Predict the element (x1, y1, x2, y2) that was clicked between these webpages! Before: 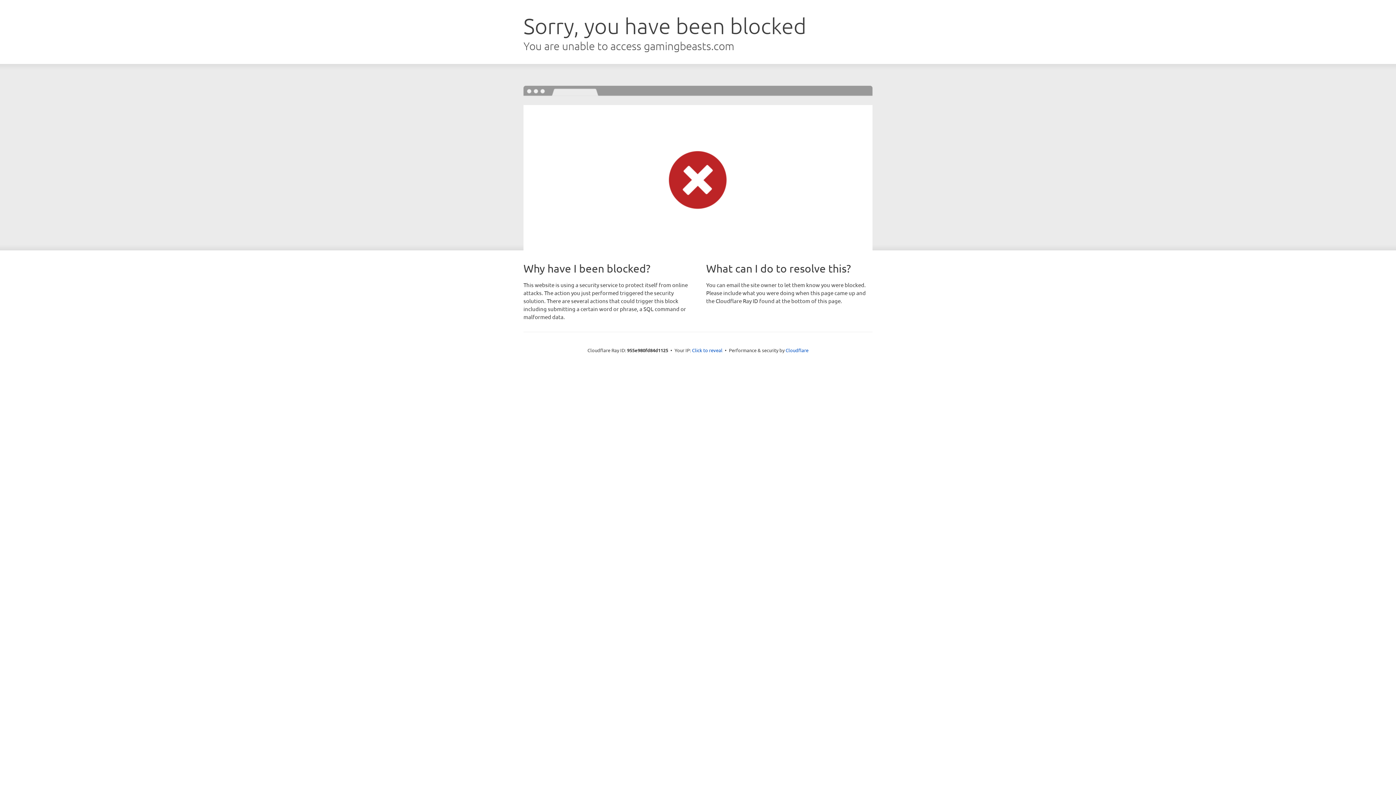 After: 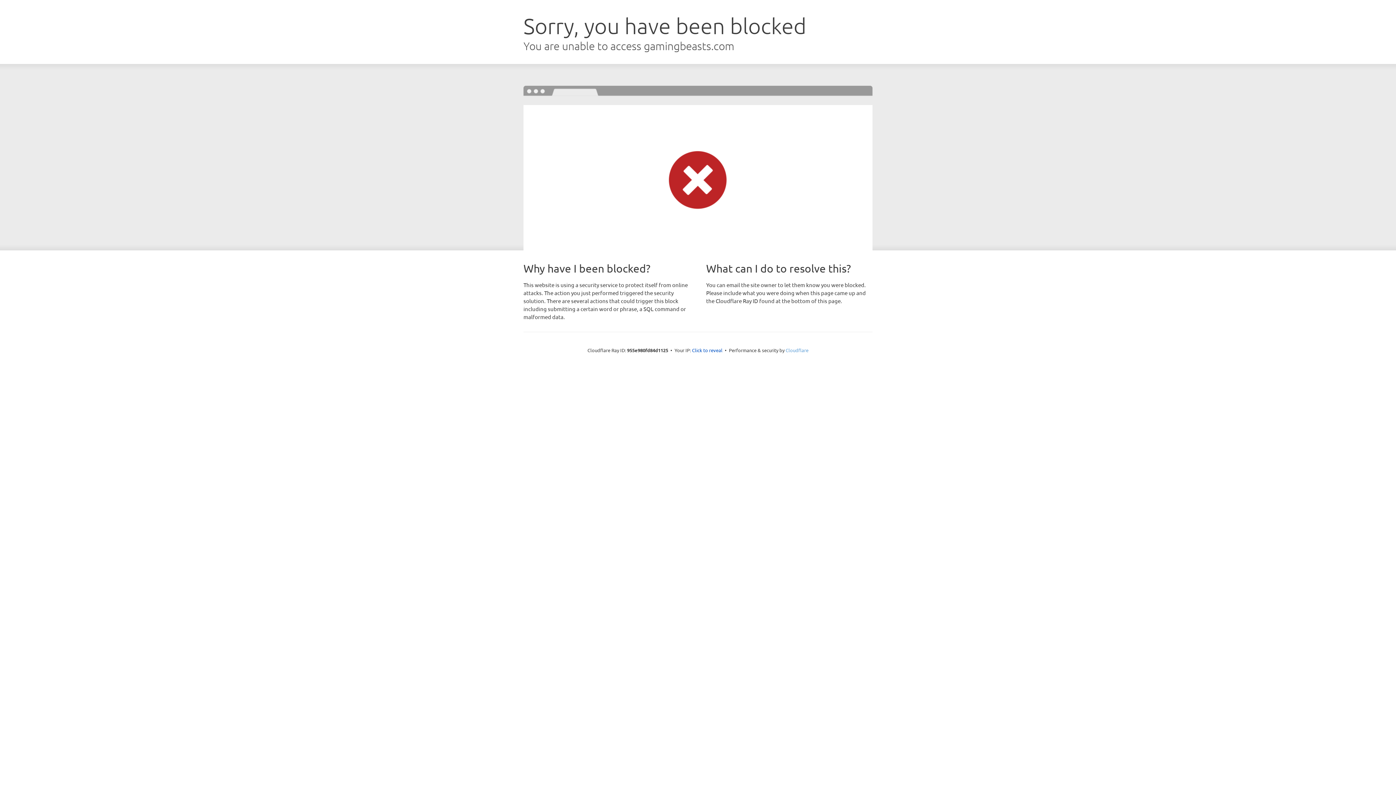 Action: label: Cloudflare bbox: (785, 347, 808, 353)